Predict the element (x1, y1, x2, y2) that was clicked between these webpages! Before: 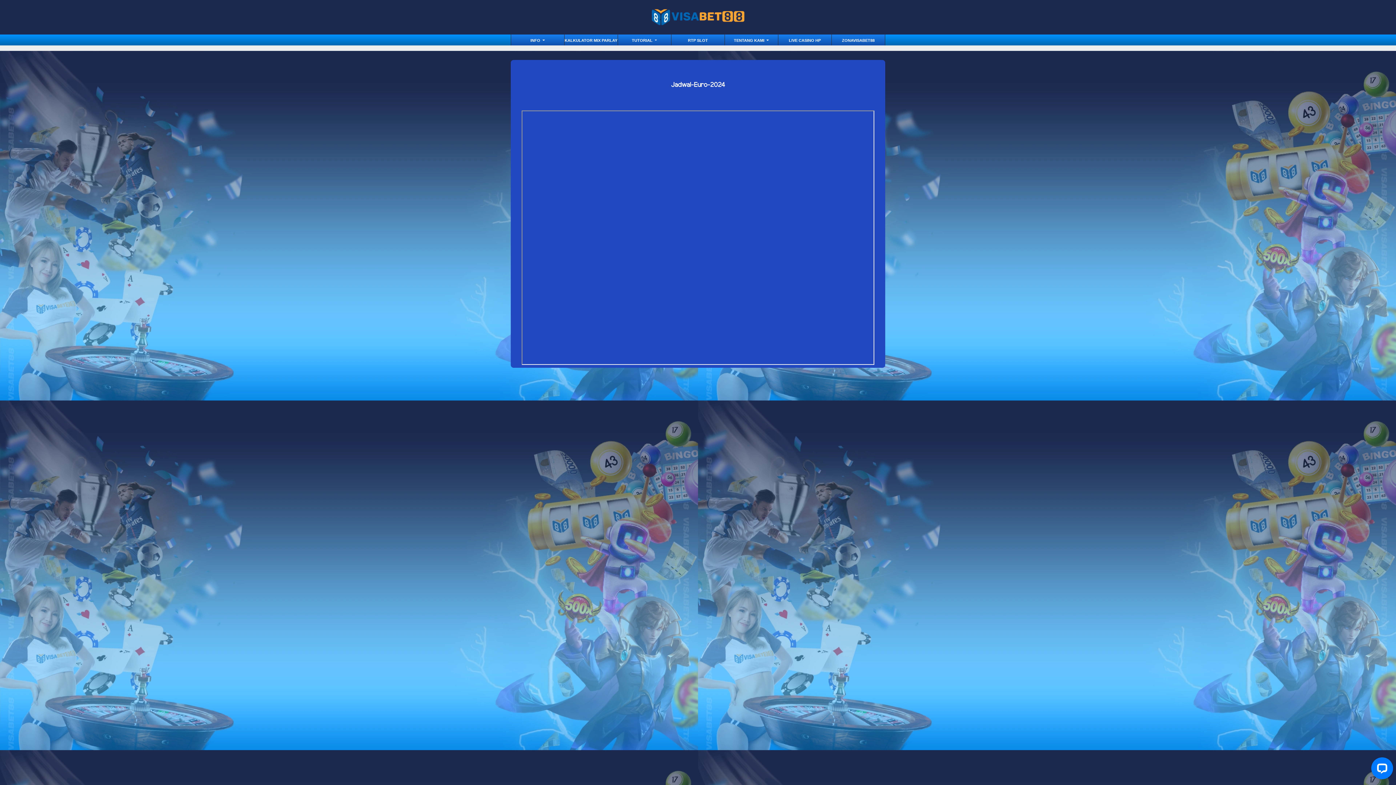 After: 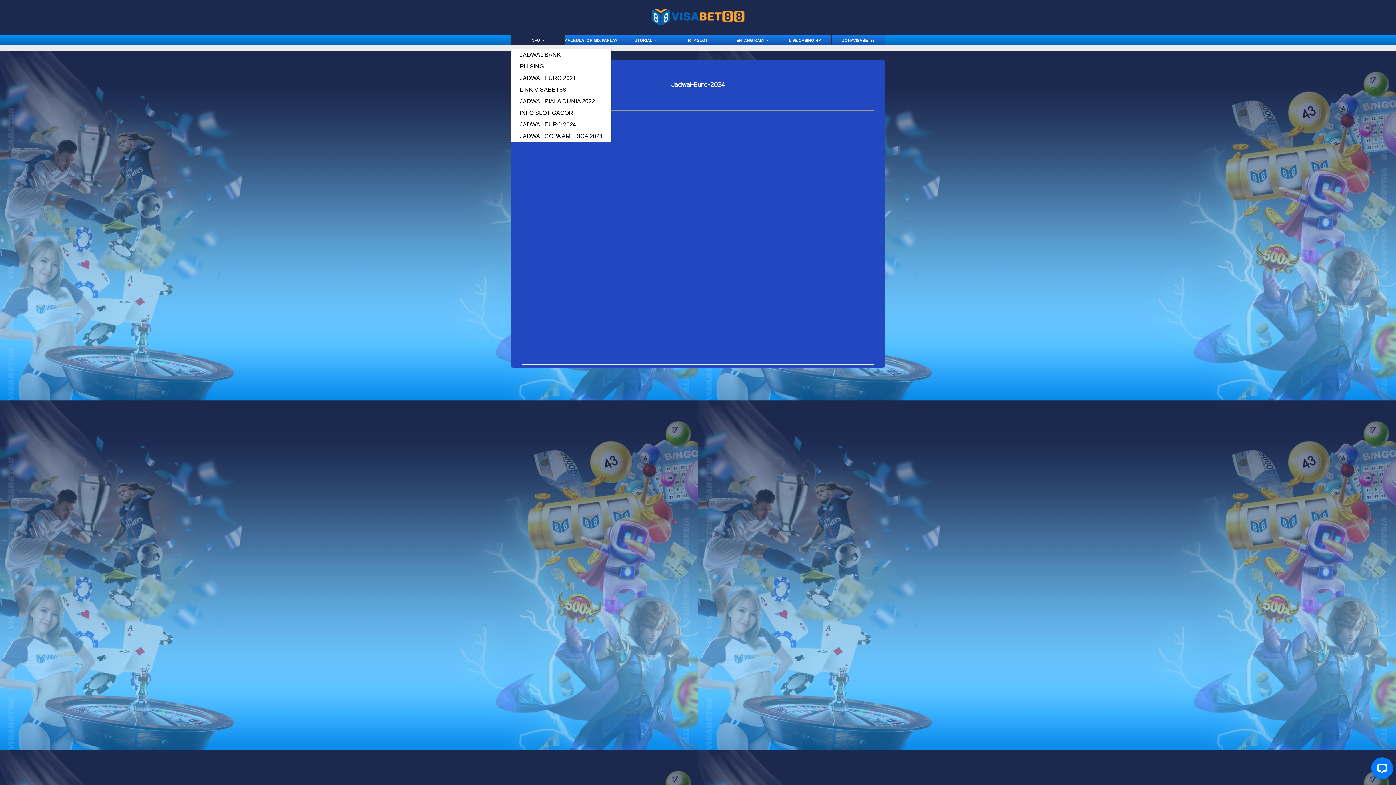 Action: label: INFO  bbox: (511, 37, 564, 46)